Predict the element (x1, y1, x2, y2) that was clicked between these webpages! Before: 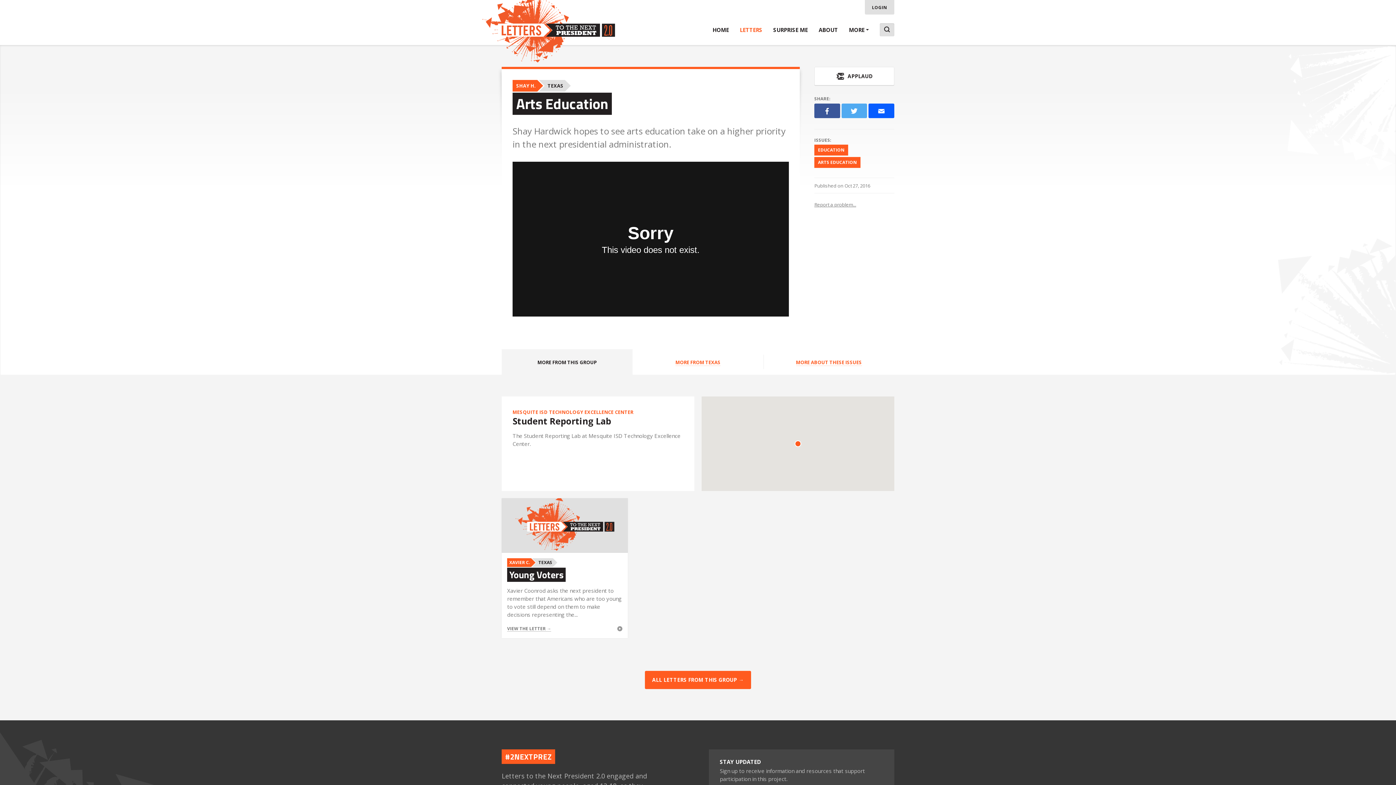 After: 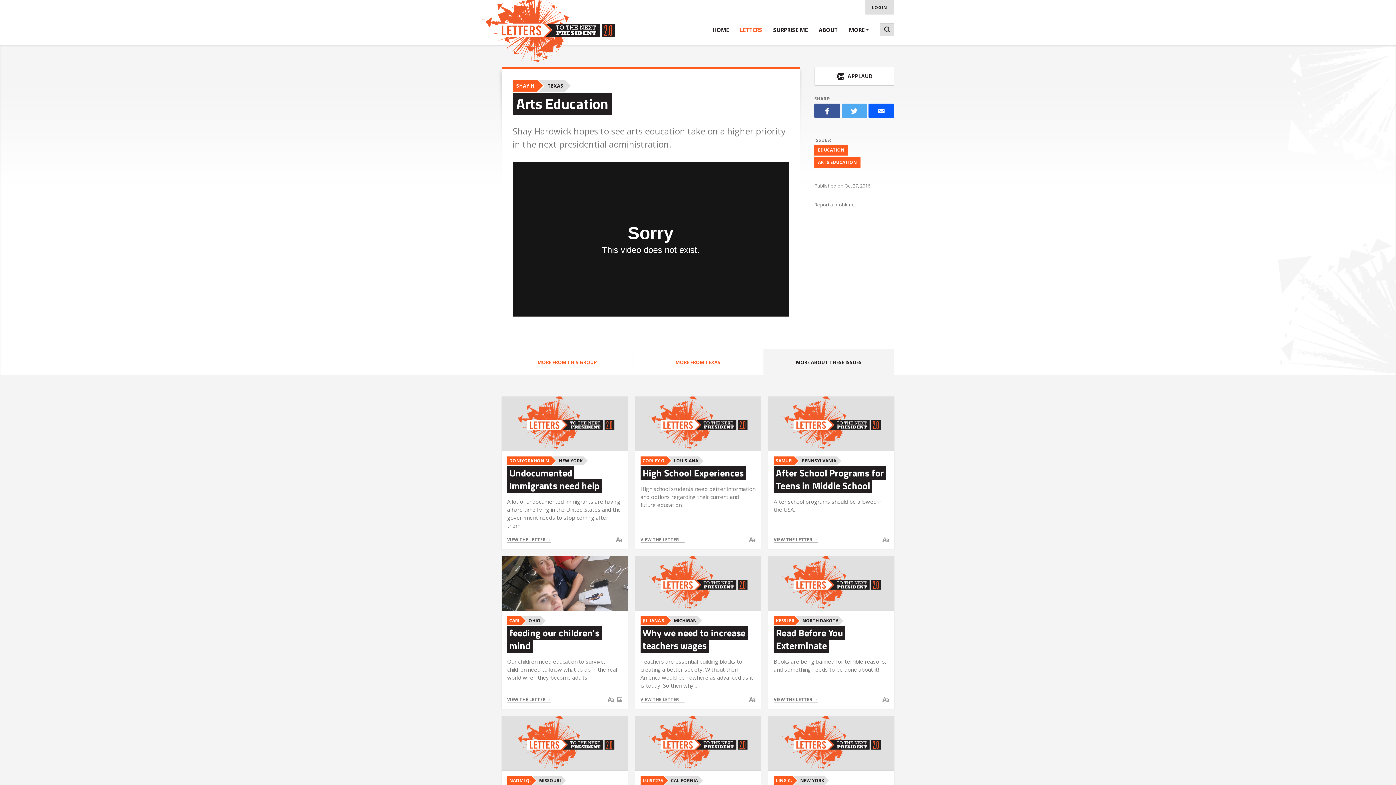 Action: label: MORE ABOUT THESE ISSUES bbox: (763, 349, 894, 374)